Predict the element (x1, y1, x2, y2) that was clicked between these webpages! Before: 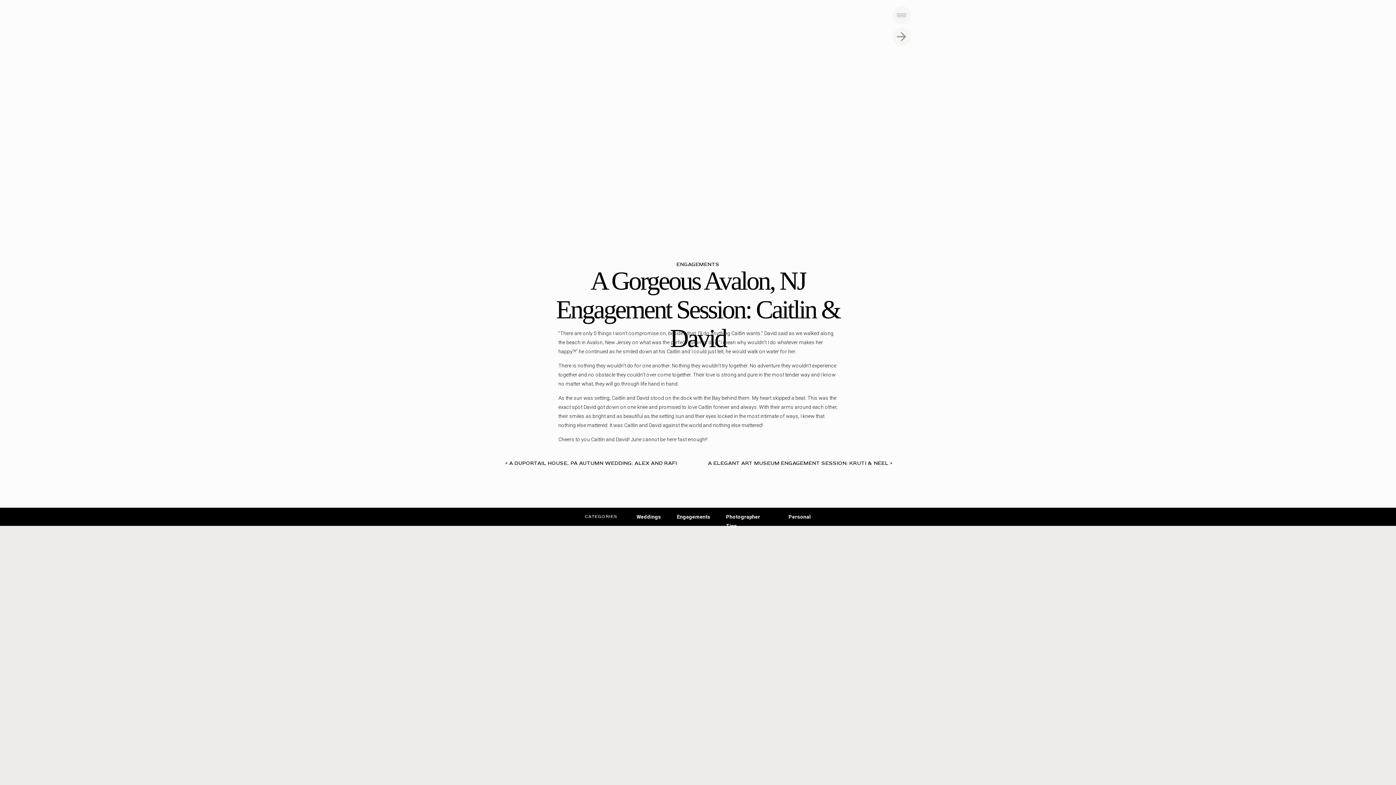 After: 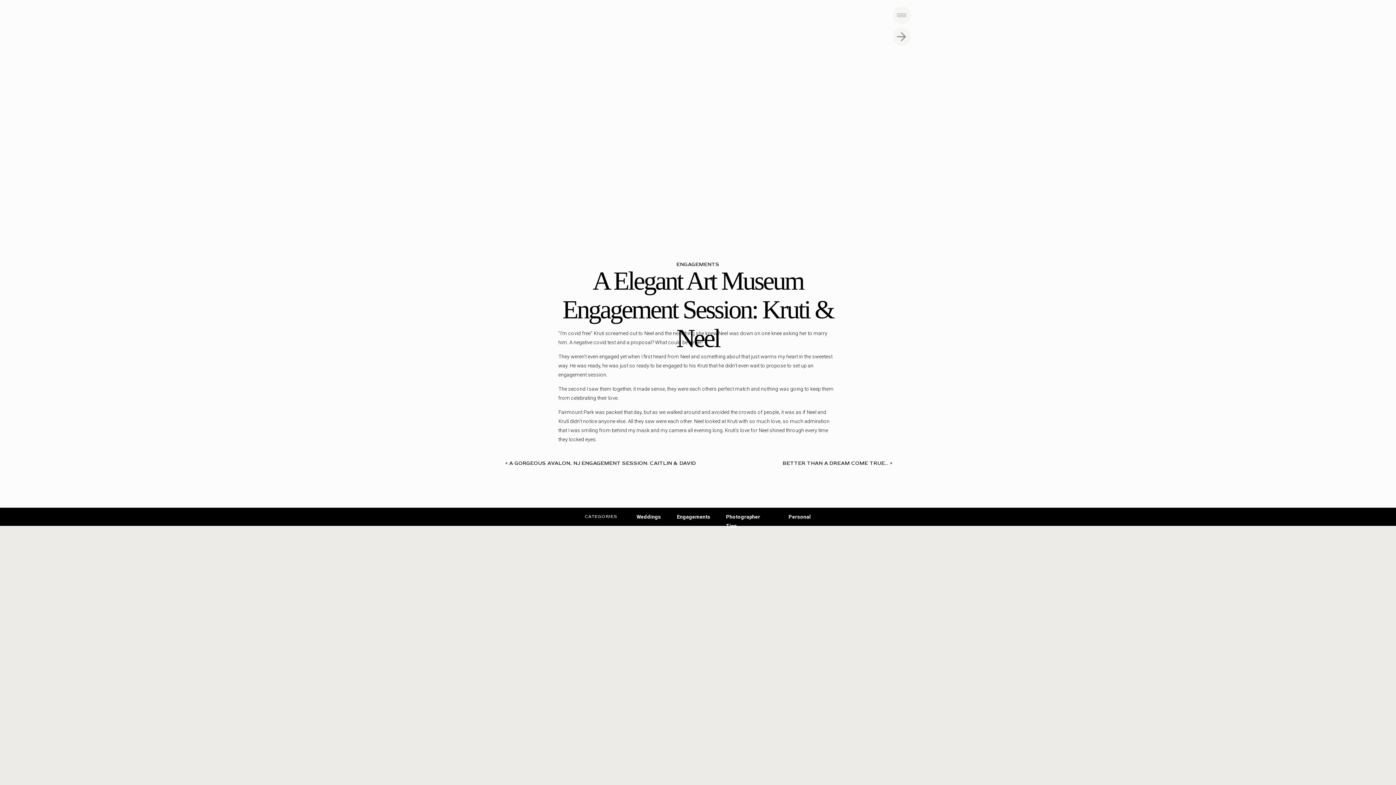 Action: bbox: (708, 460, 888, 466) label: A ELEGANT ART MUSEUM ENGAGEMENT SESSION: KRUTI & NEEL